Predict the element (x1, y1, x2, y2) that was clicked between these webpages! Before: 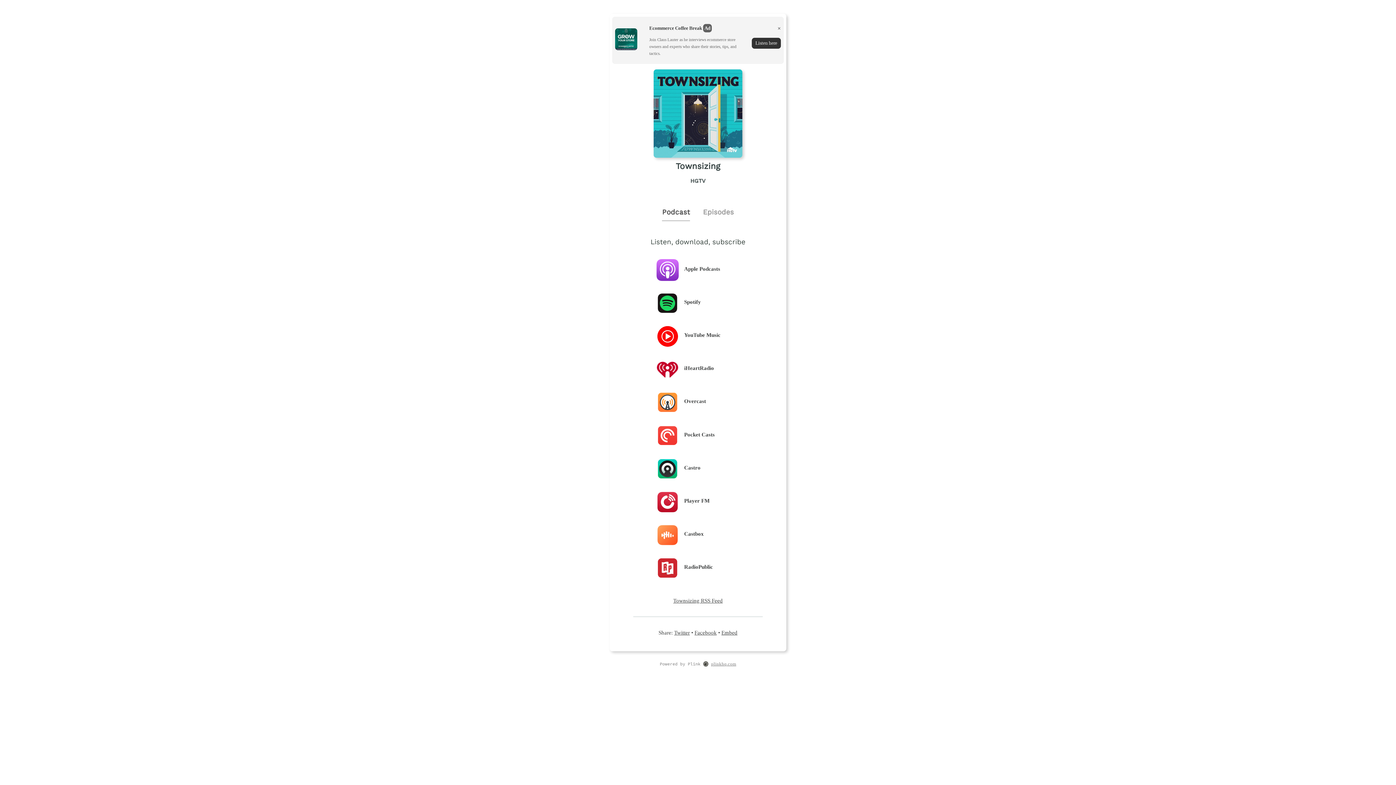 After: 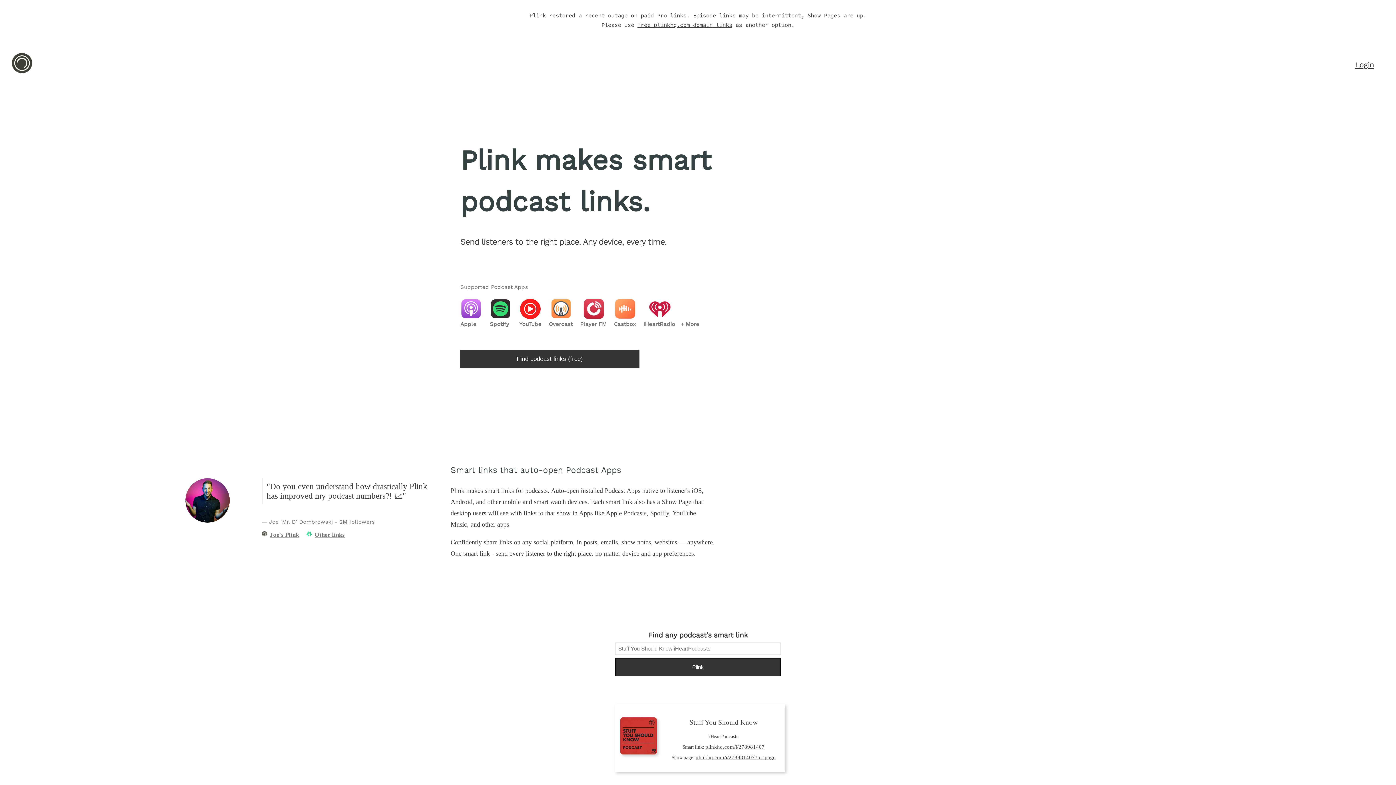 Action: bbox: (703, 661, 708, 668)